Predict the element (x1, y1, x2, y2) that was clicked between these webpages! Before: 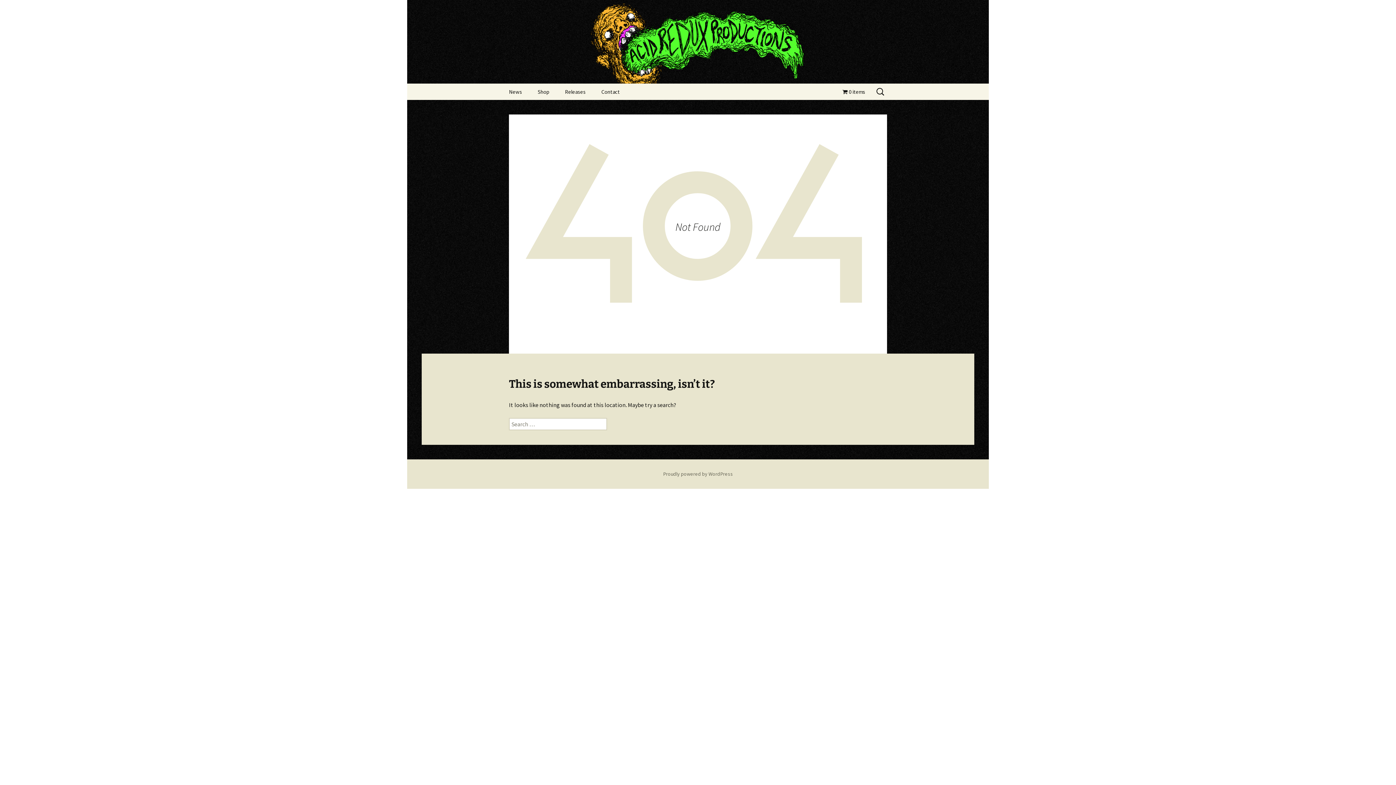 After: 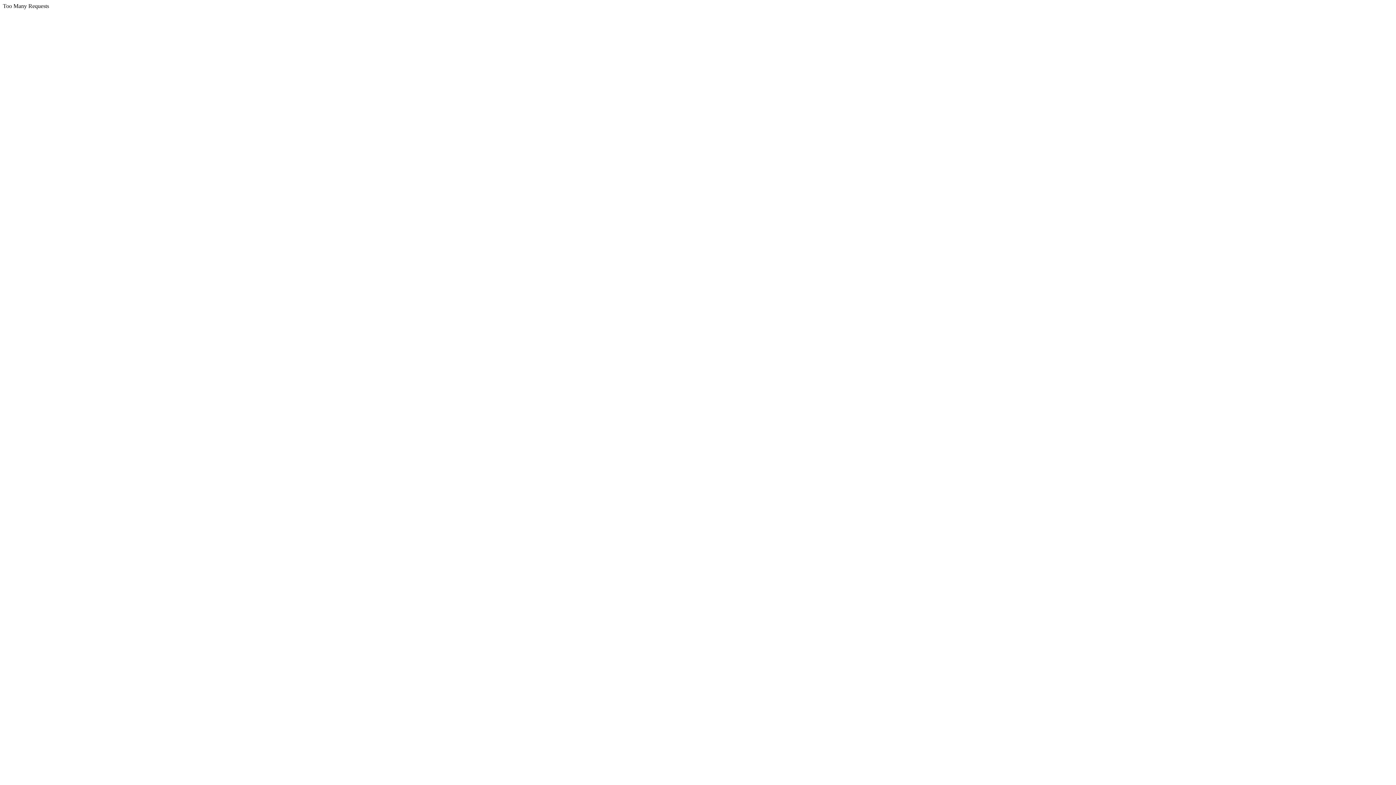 Action: bbox: (501, 0, 894, 83) label: Acid Redux Productions